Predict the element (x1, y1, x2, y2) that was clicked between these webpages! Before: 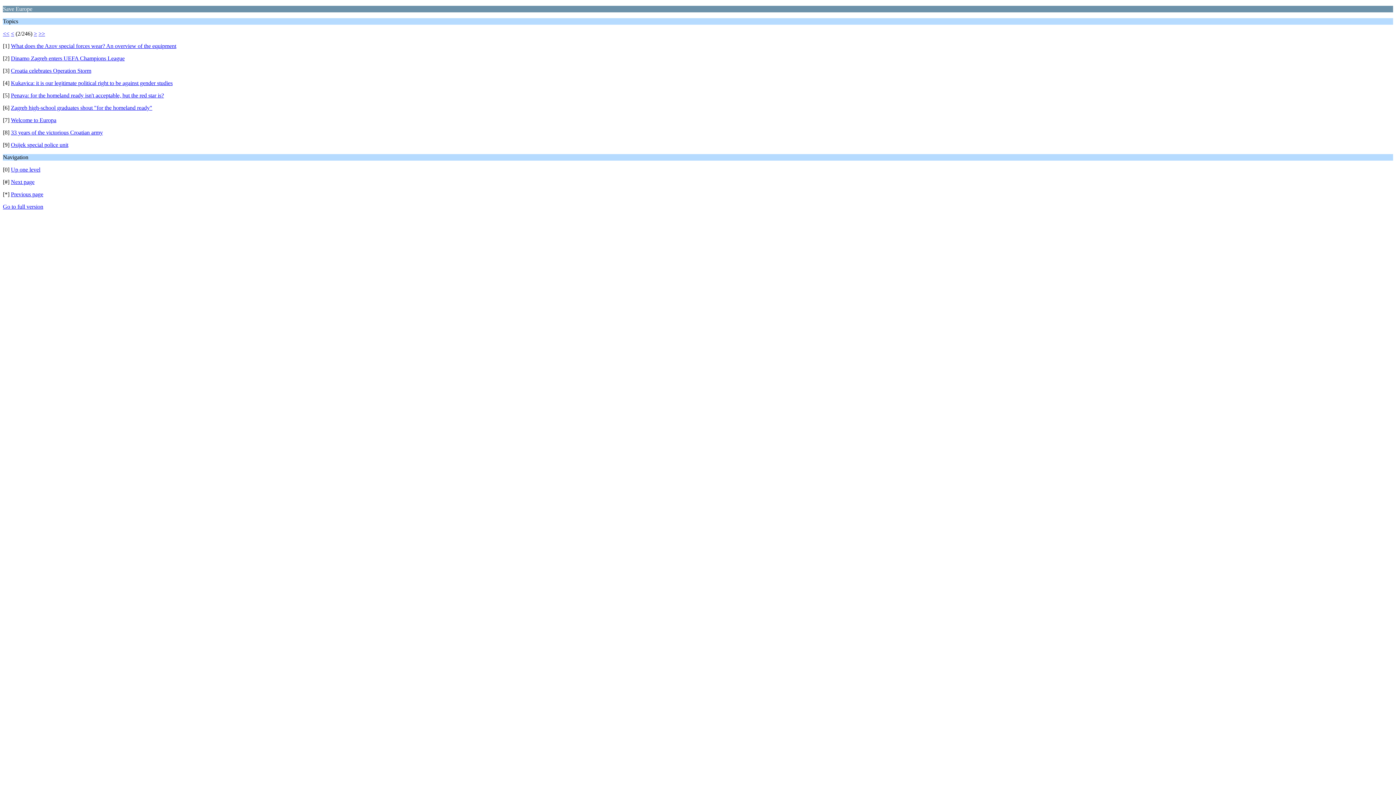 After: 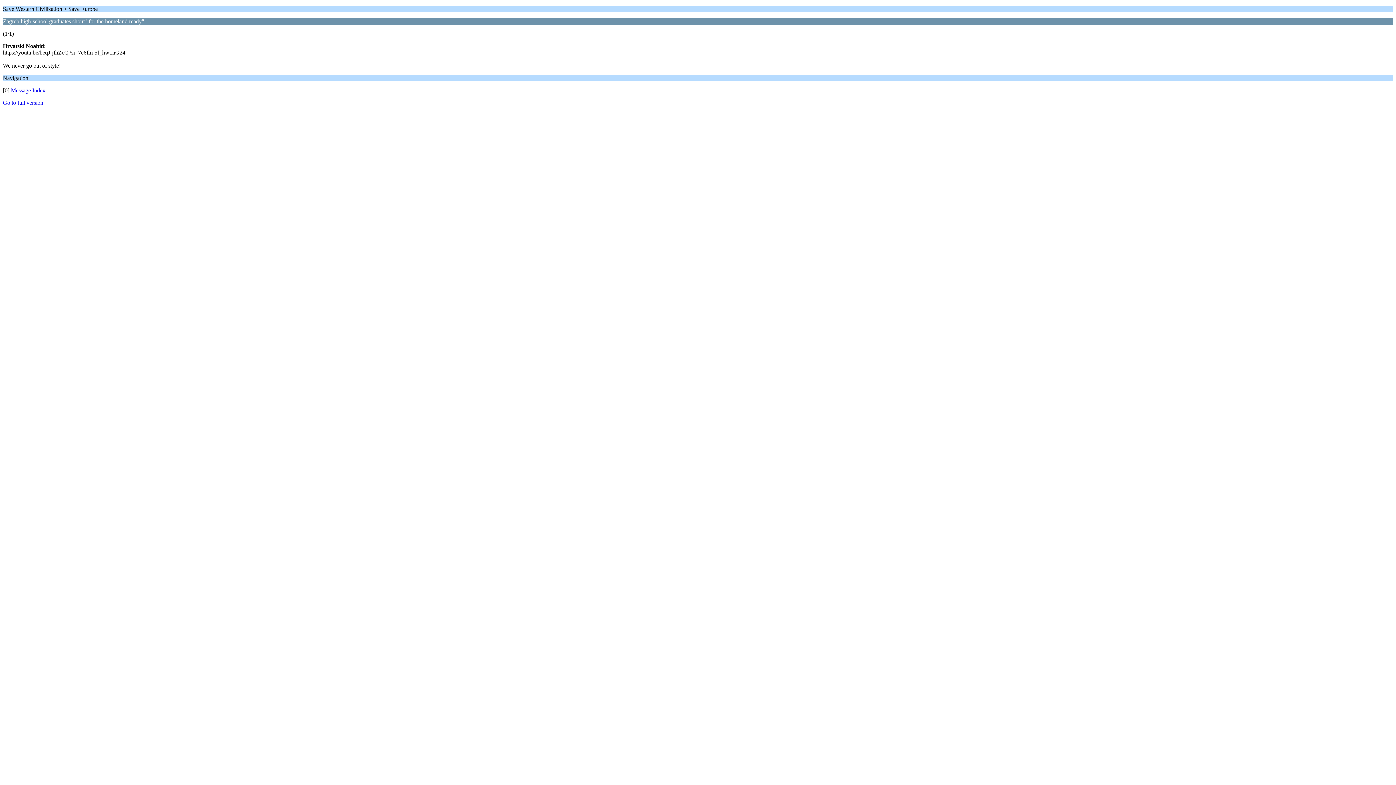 Action: bbox: (10, 104, 152, 110) label: Zagreb high-school graduates shout "for the homeland ready"